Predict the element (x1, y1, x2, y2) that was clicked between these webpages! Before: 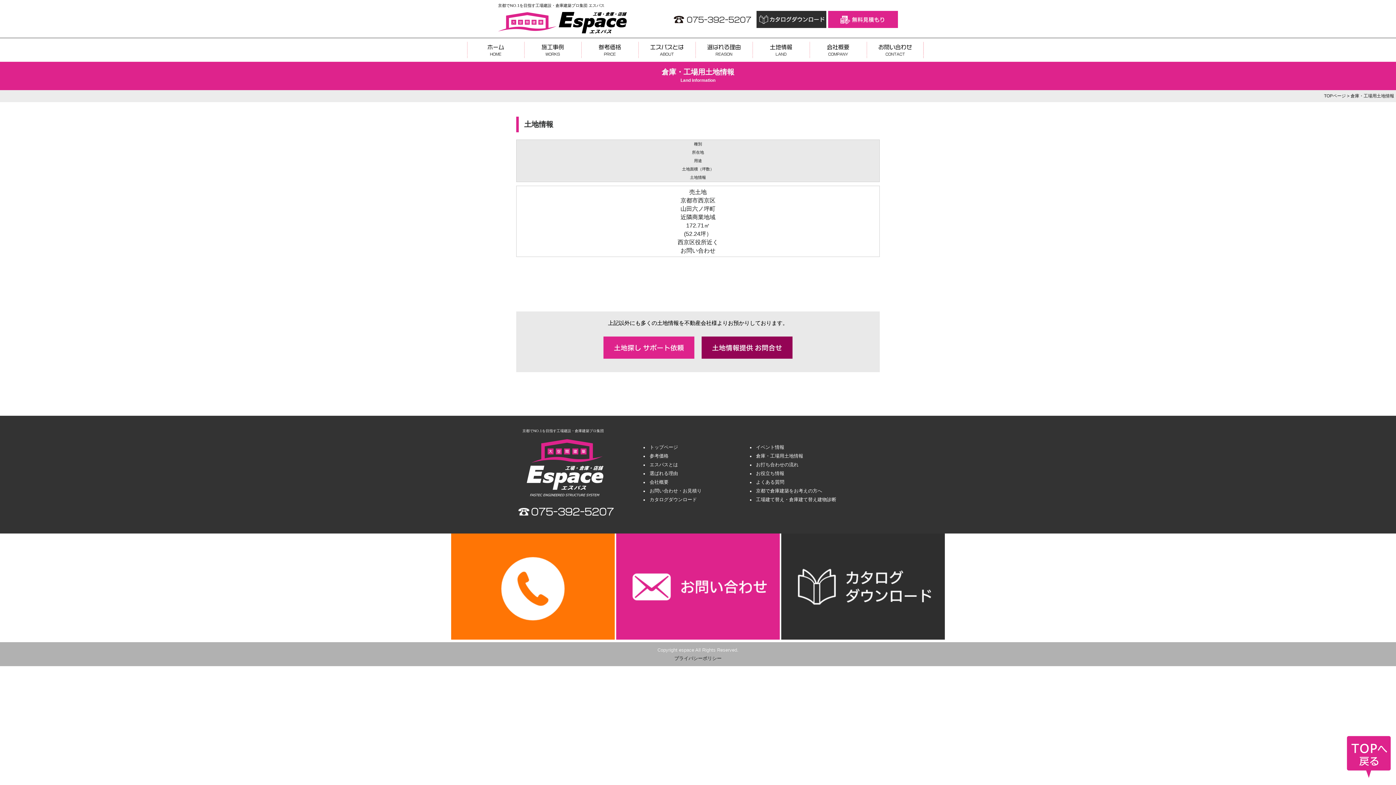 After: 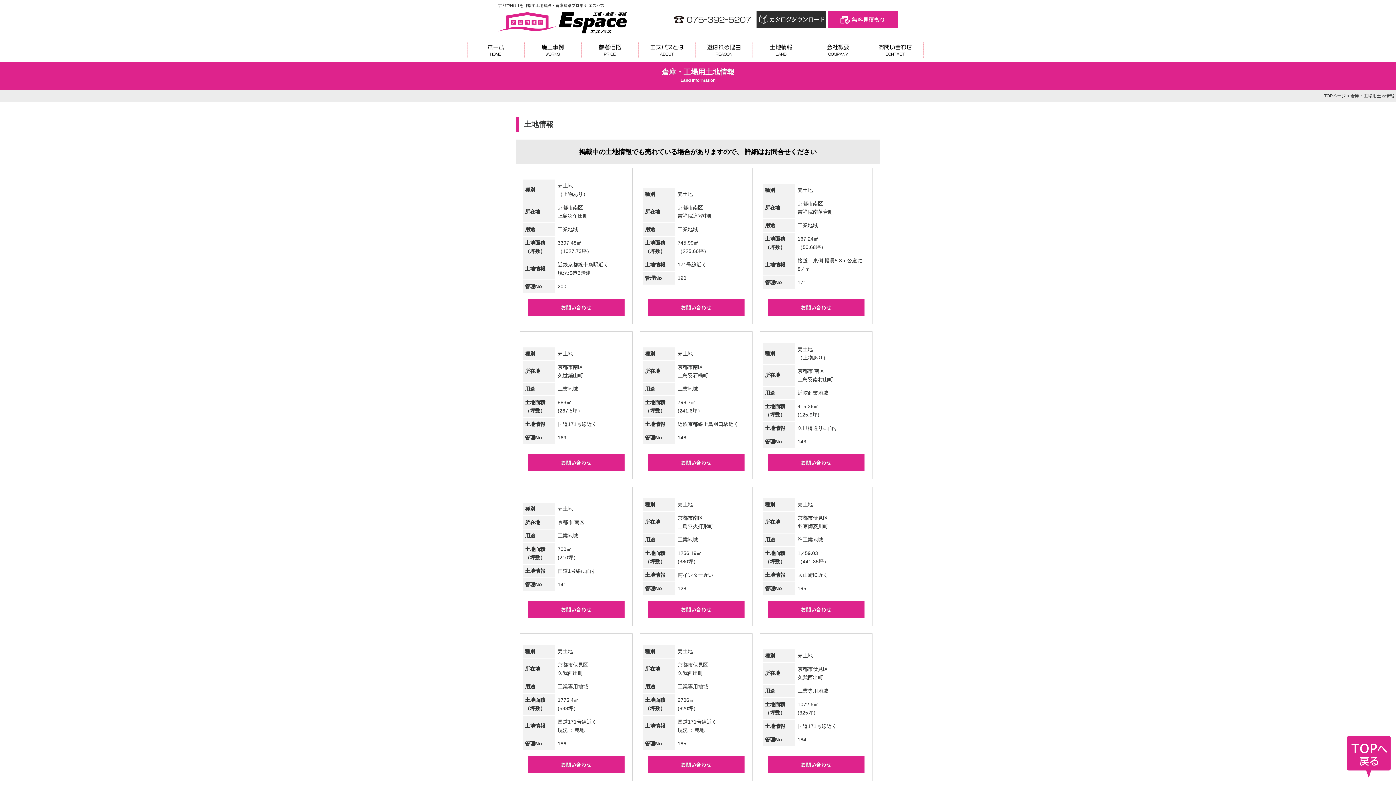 Action: bbox: (752, 51, 809, 56)